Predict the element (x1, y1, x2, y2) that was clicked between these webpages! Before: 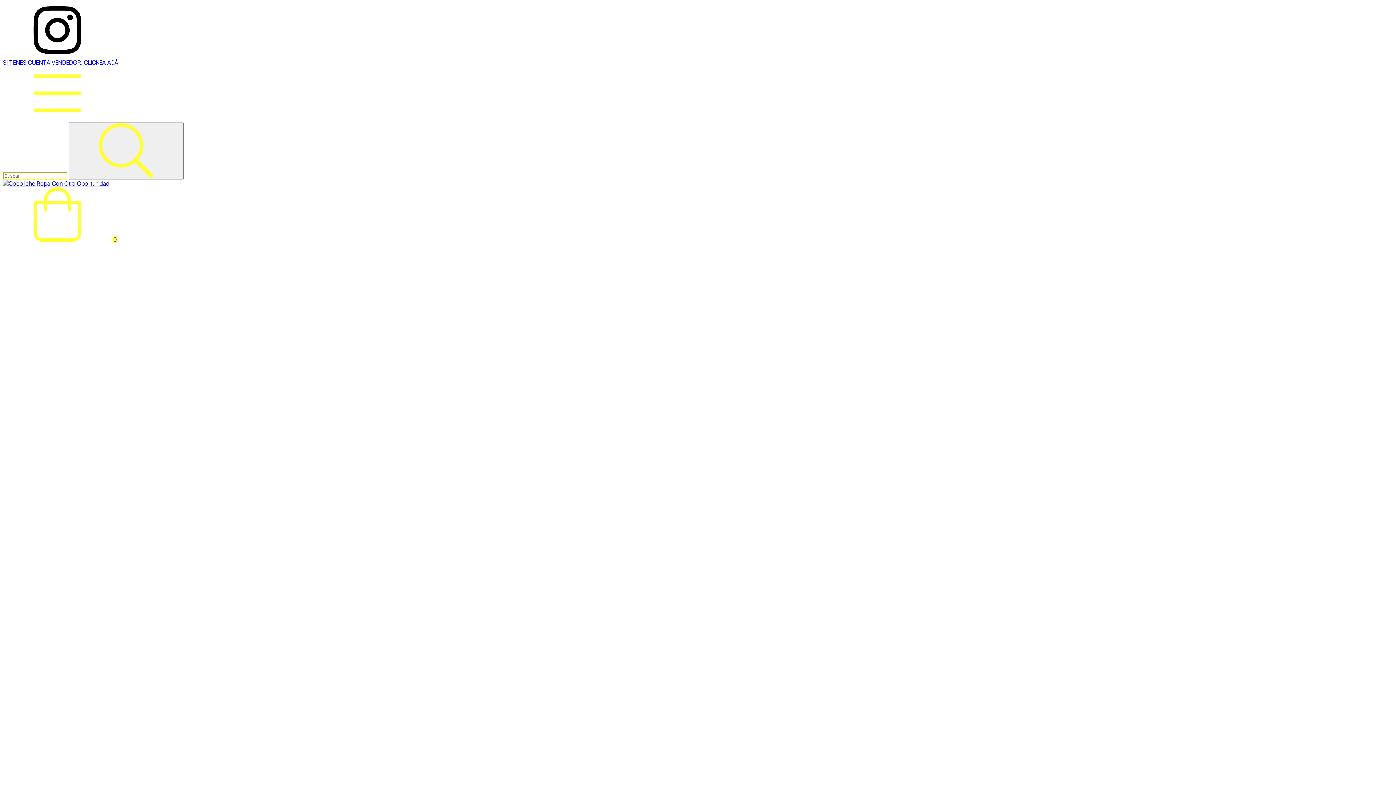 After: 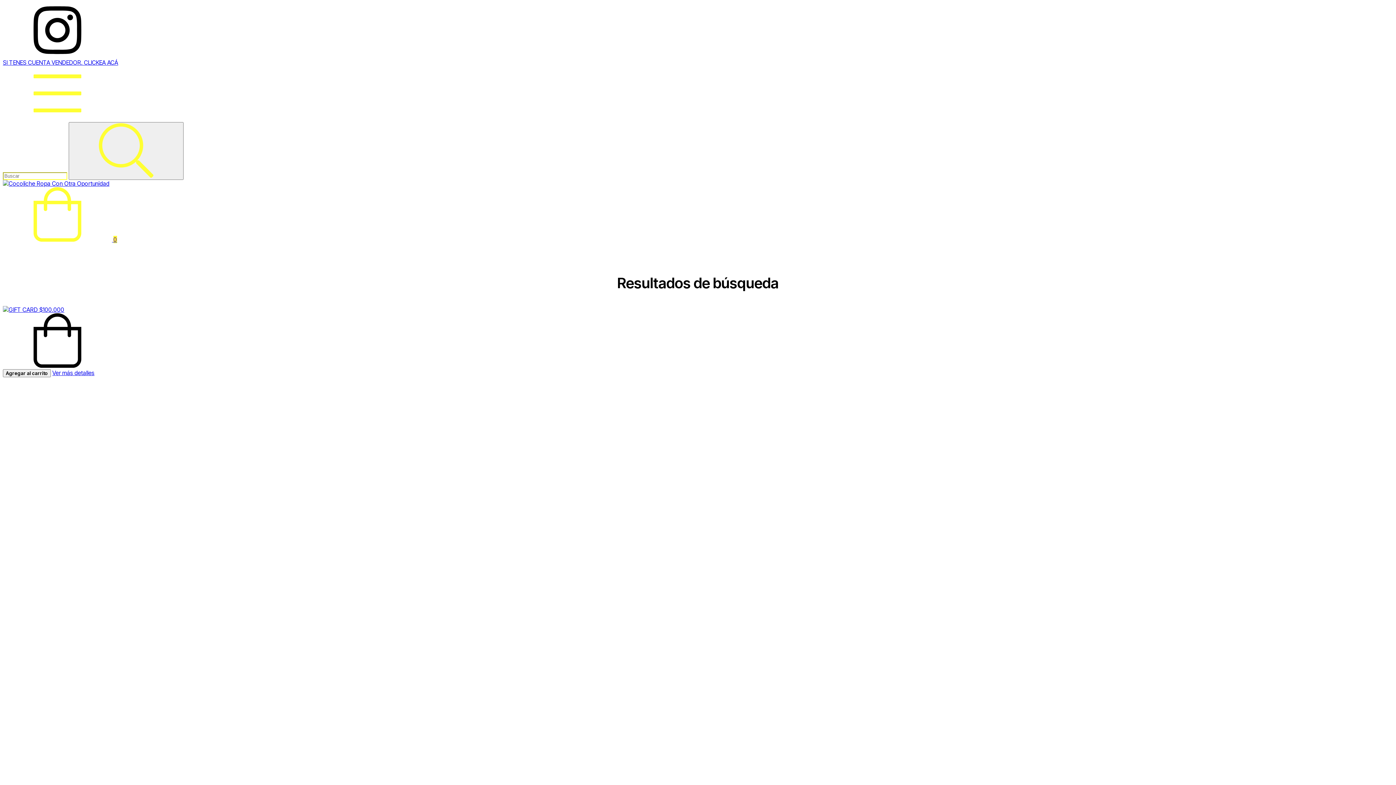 Action: bbox: (68, 122, 183, 180) label: Buscar